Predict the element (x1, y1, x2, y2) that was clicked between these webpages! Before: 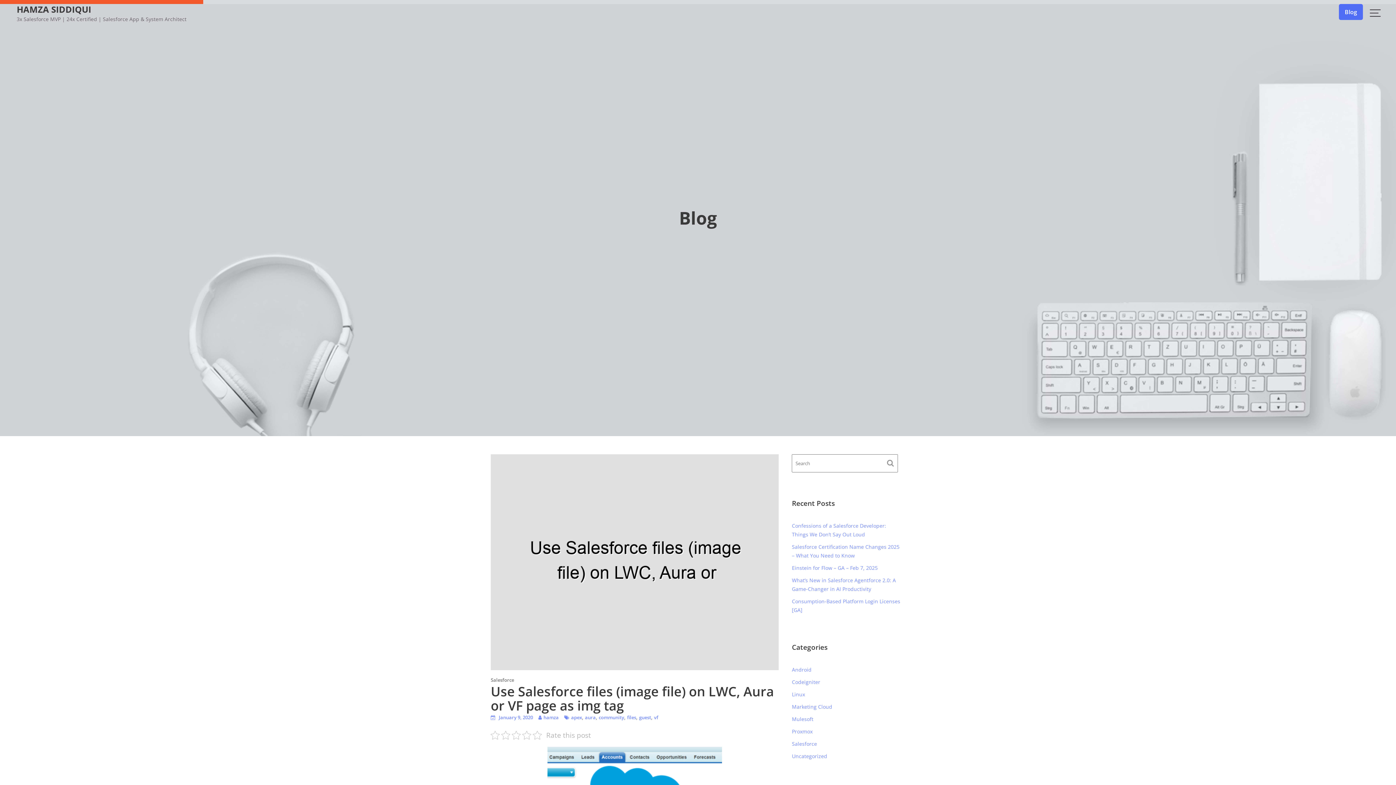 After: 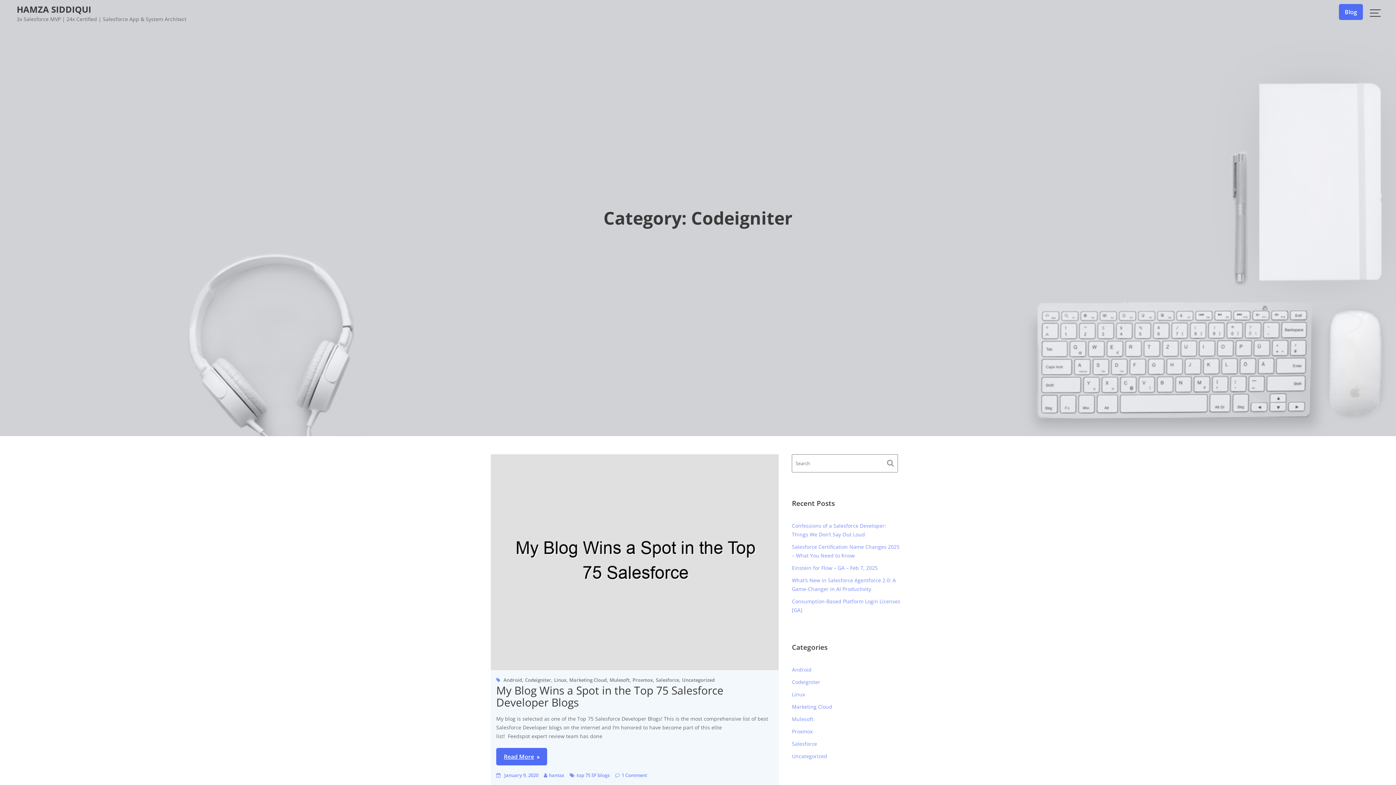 Action: label: Codeigniter bbox: (792, 678, 820, 685)